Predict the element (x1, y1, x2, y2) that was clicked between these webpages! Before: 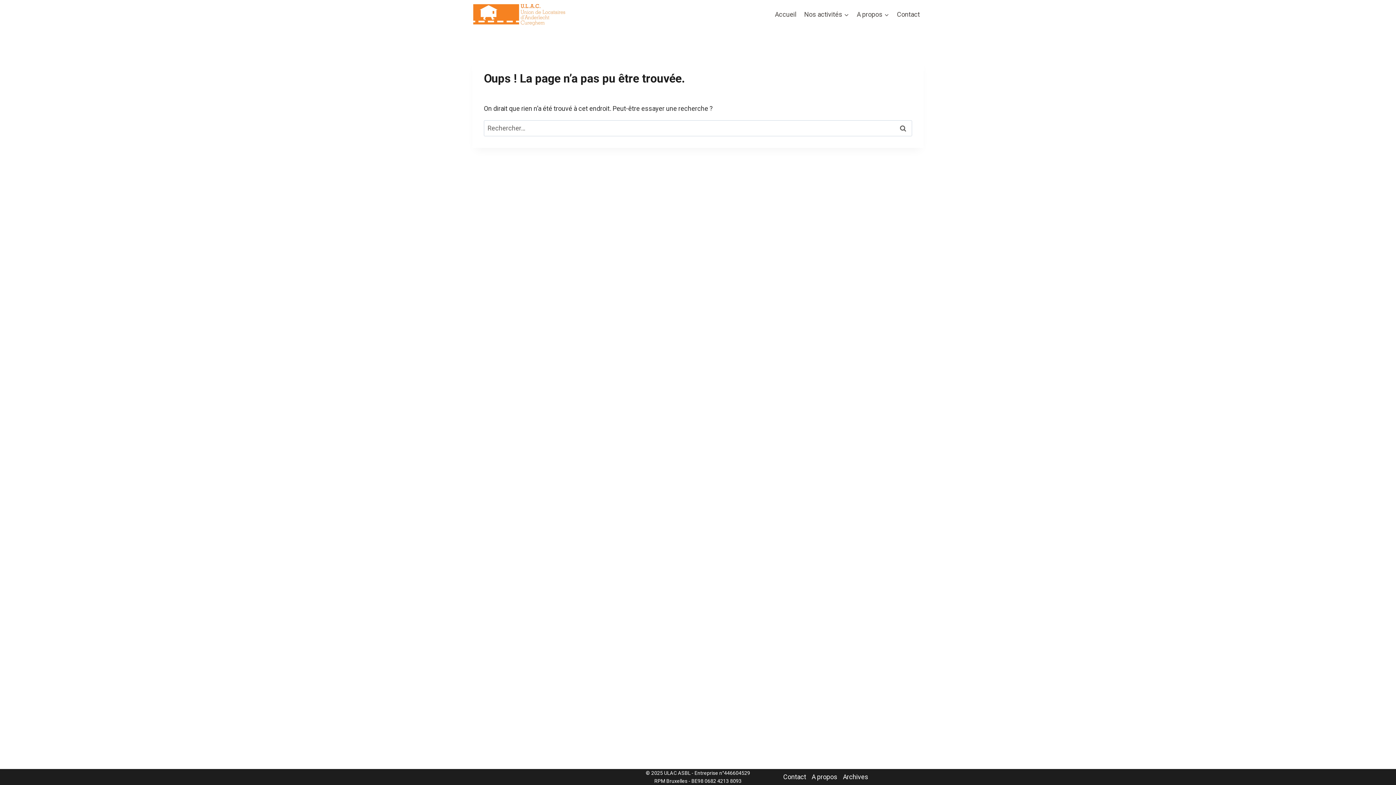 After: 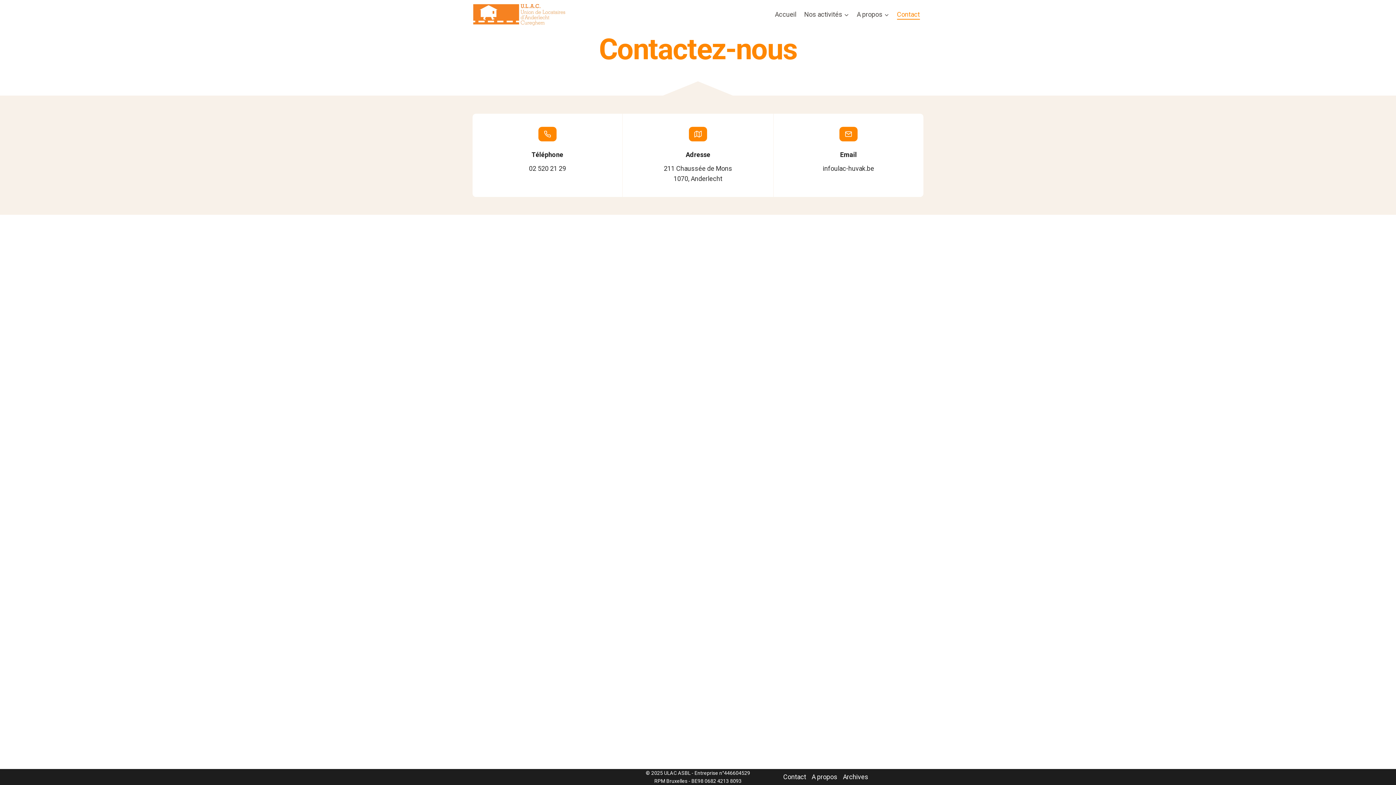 Action: bbox: (893, 9, 924, 19) label: Contact